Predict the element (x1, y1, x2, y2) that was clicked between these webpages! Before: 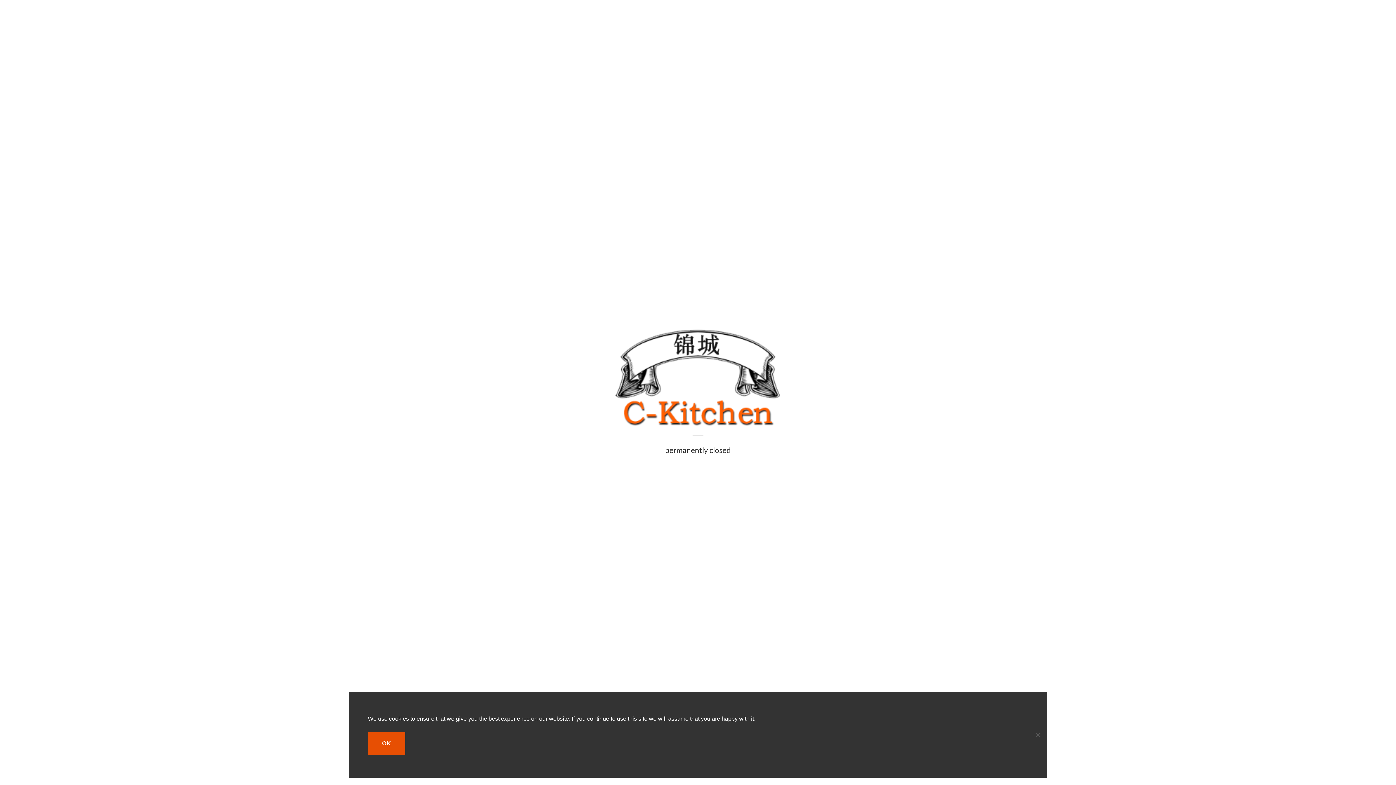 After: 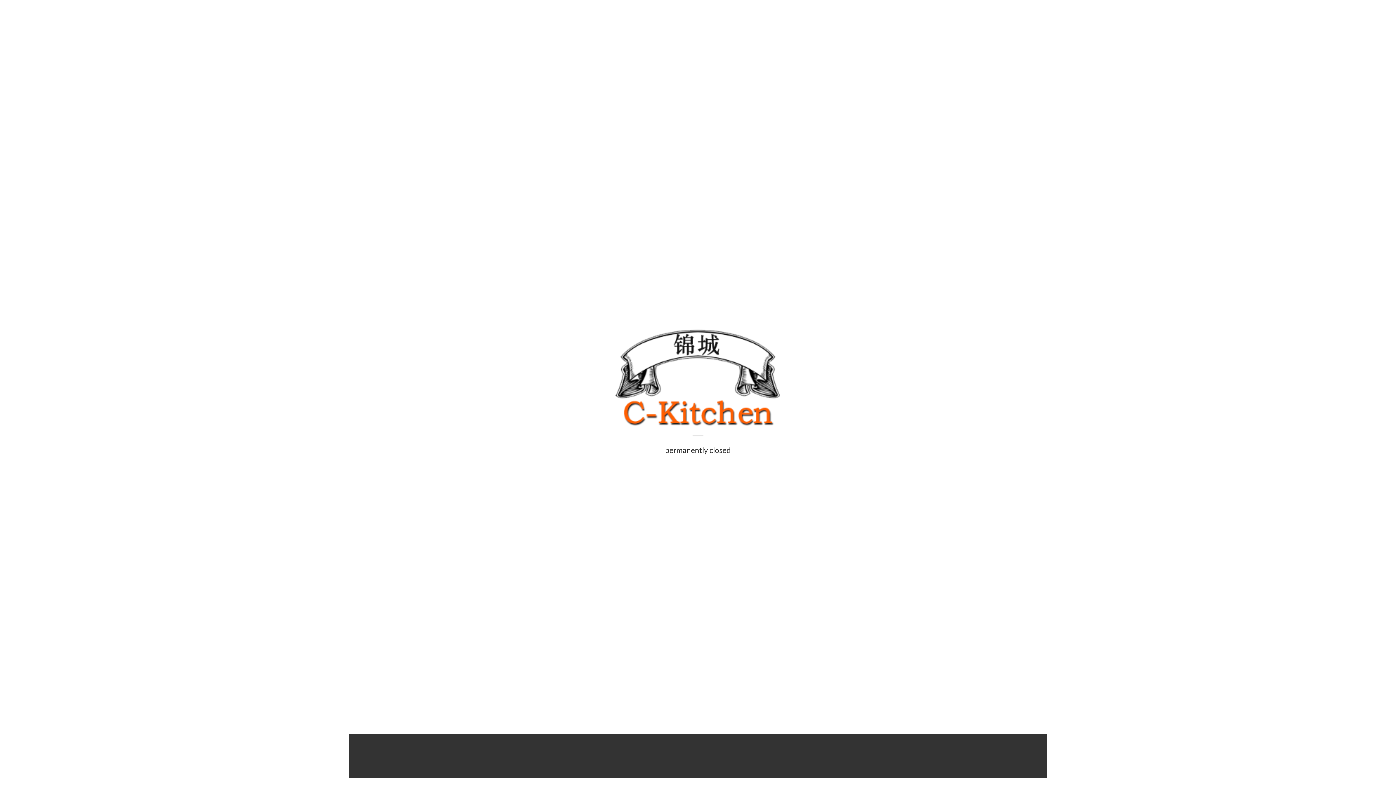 Action: bbox: (368, 732, 405, 755) label: Ok